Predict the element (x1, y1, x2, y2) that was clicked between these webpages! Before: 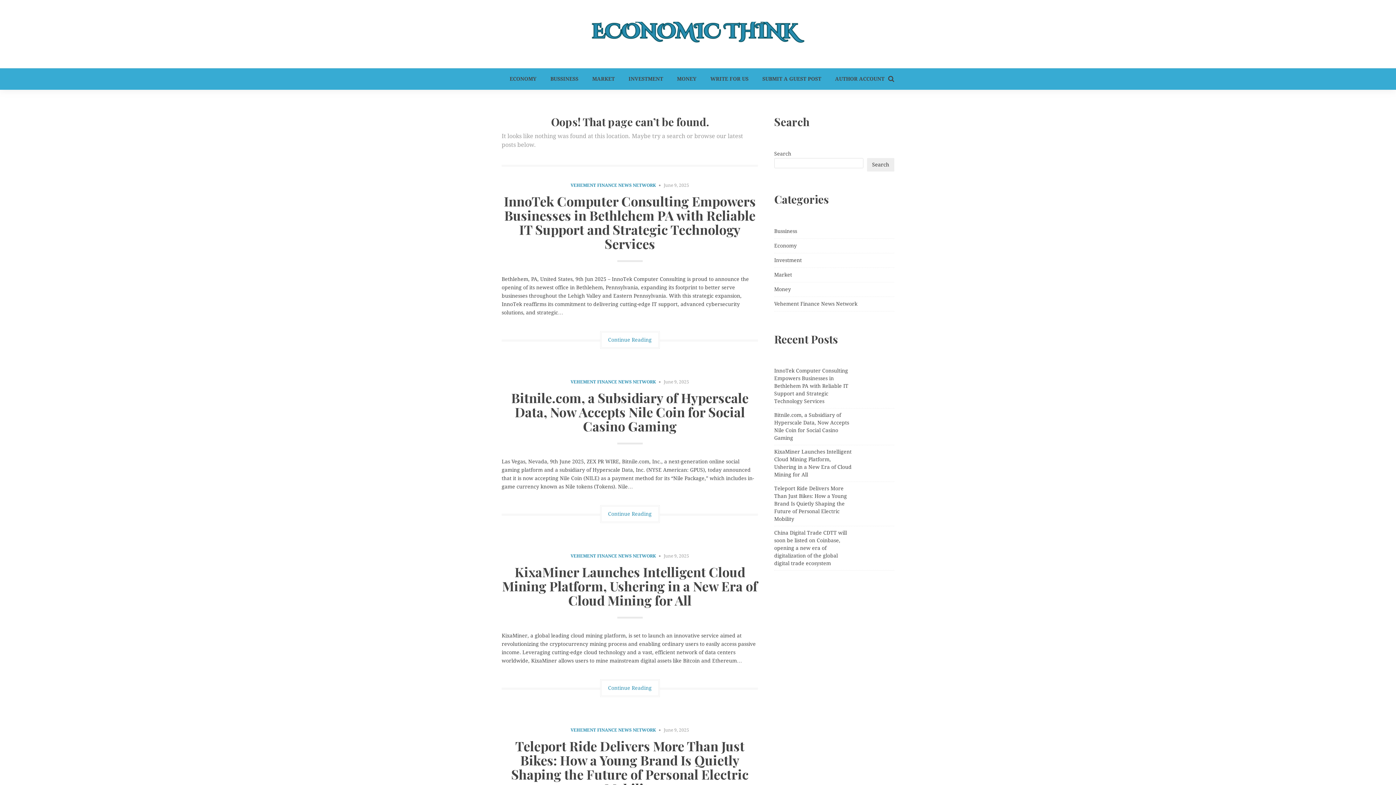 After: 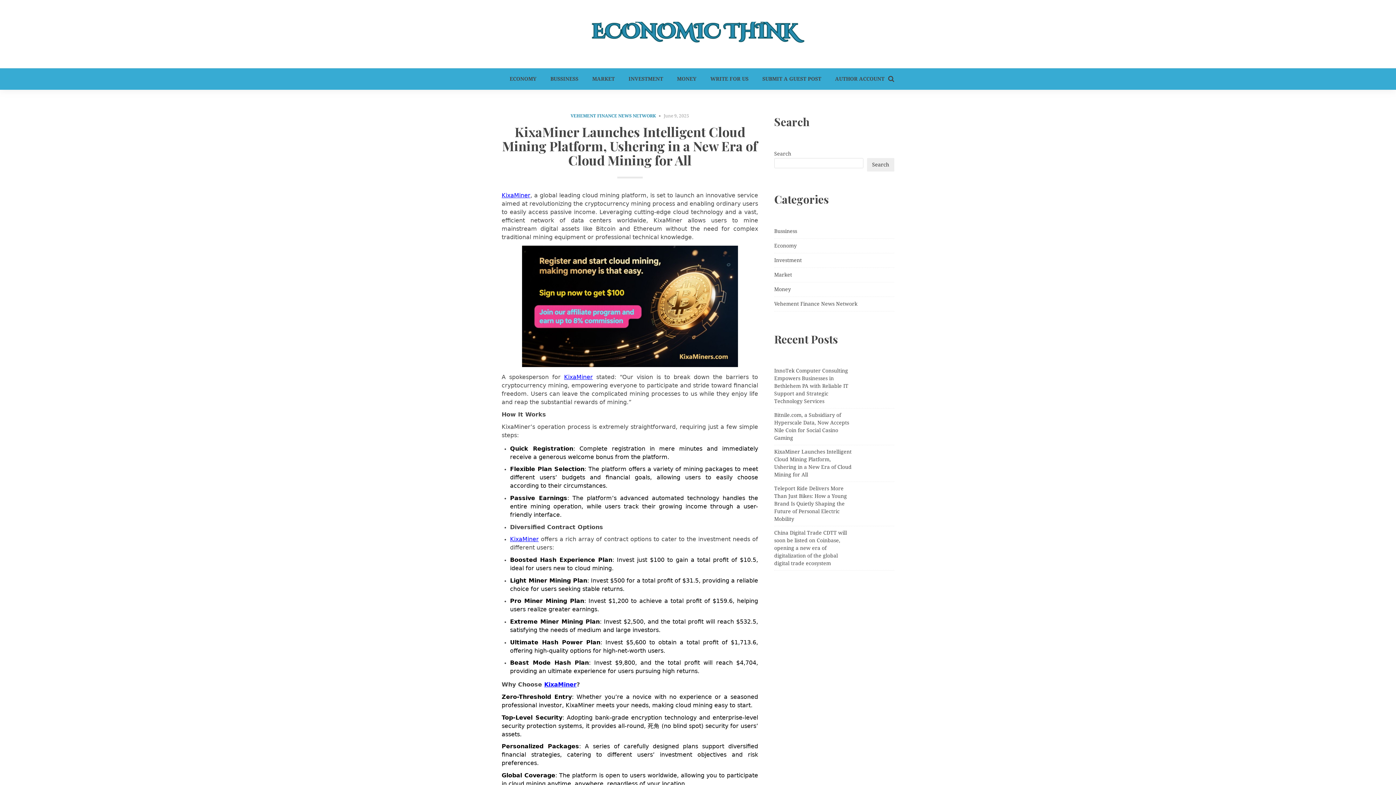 Action: bbox: (600, 679, 659, 697) label: Continue Reading